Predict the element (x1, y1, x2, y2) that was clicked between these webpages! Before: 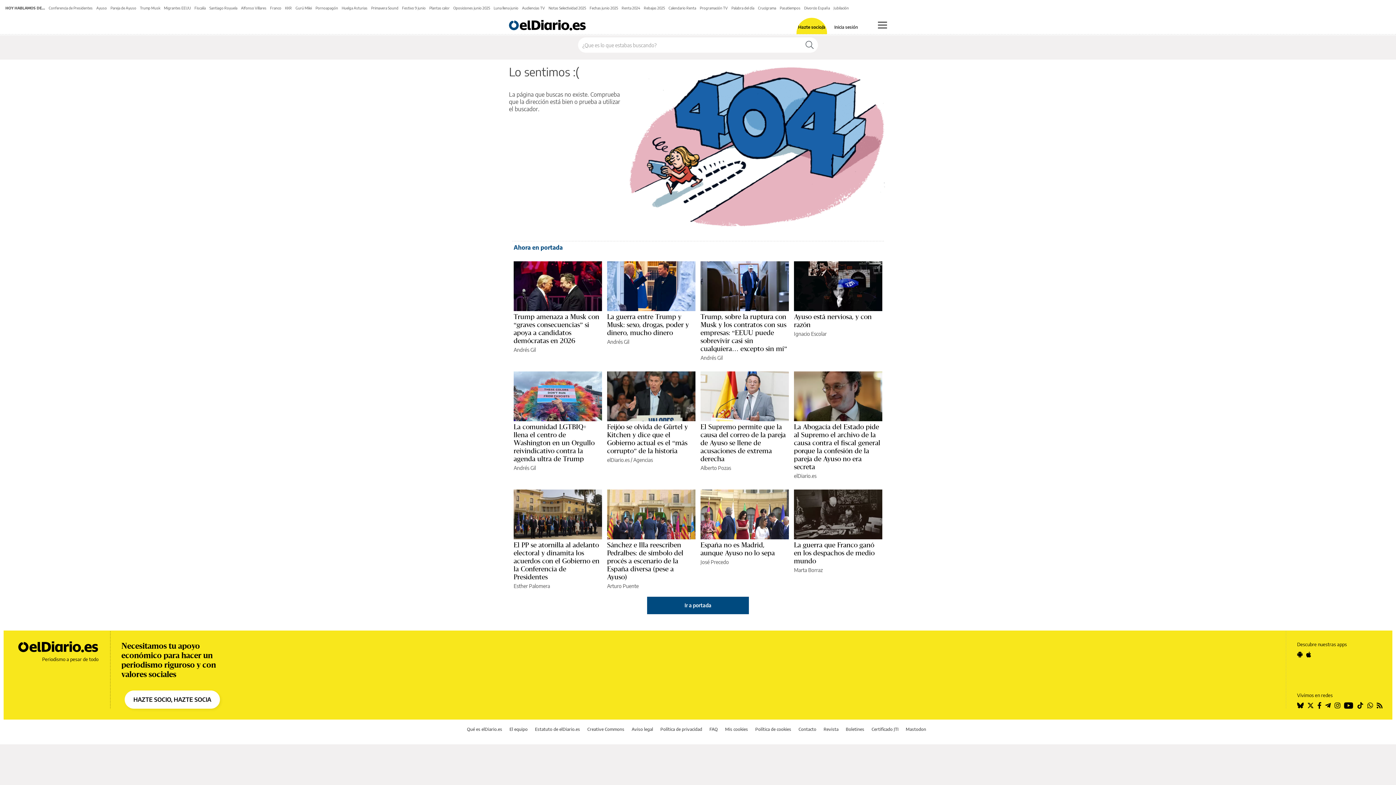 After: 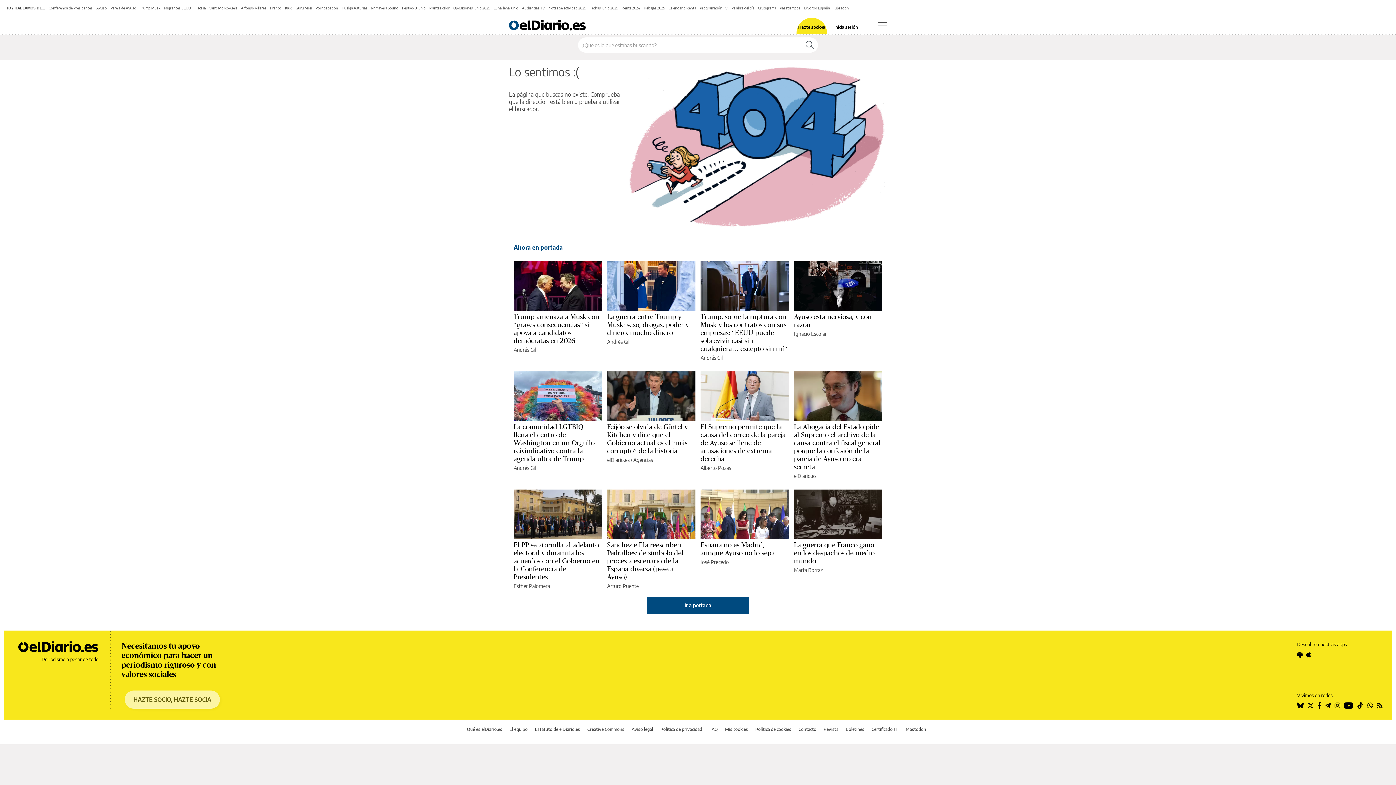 Action: label: HAZTE SOCIO, HAZTE SOCIA bbox: (124, 690, 220, 708)